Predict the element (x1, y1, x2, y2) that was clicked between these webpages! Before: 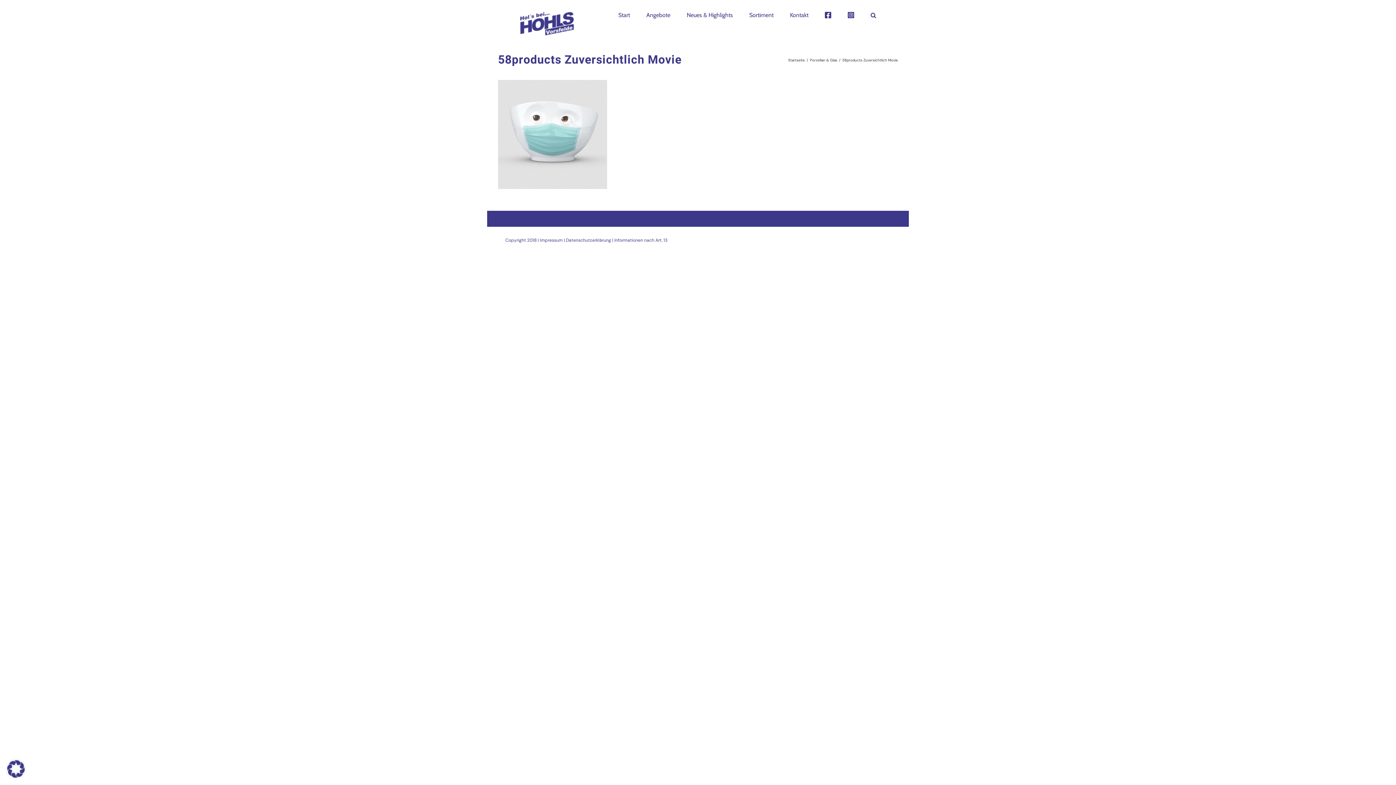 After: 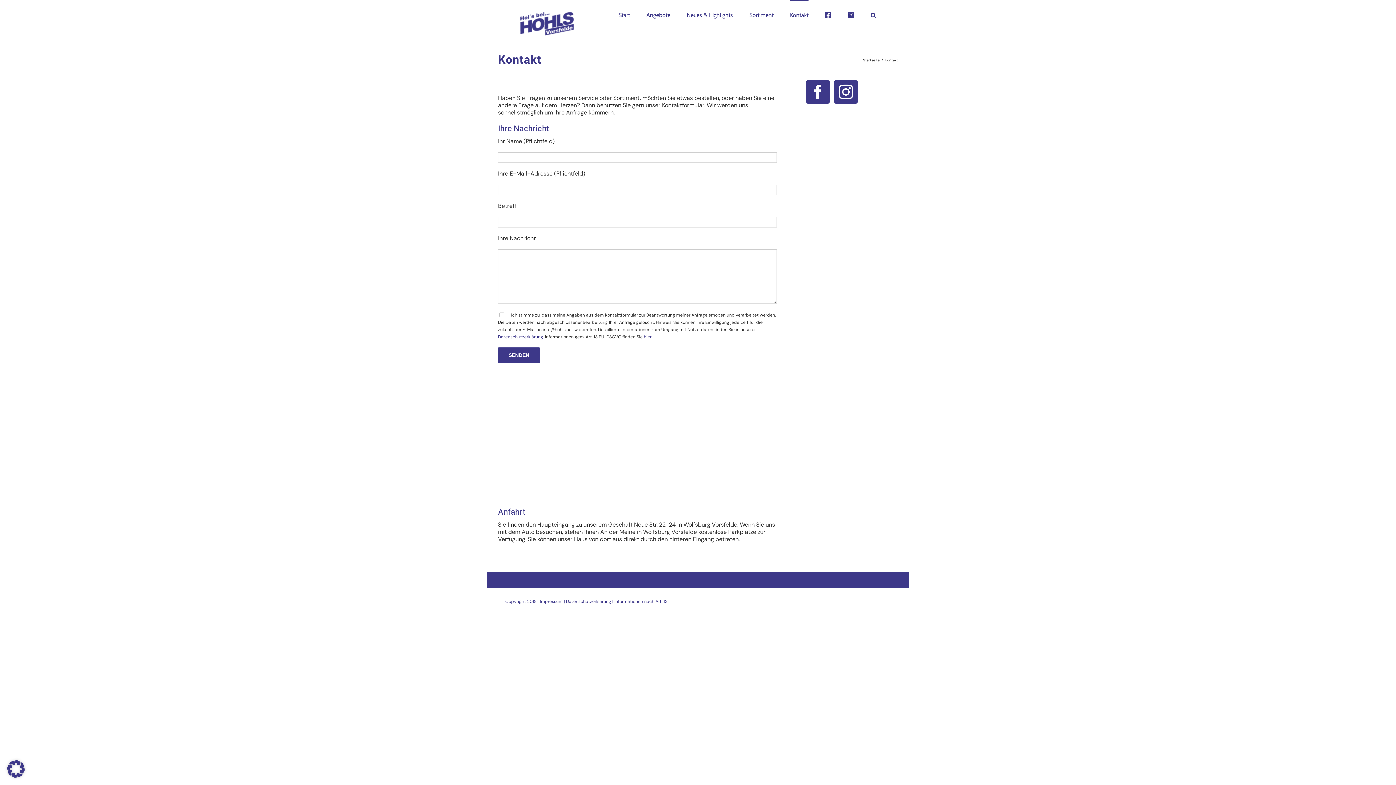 Action: bbox: (790, 0, 808, 29) label: Kontakt